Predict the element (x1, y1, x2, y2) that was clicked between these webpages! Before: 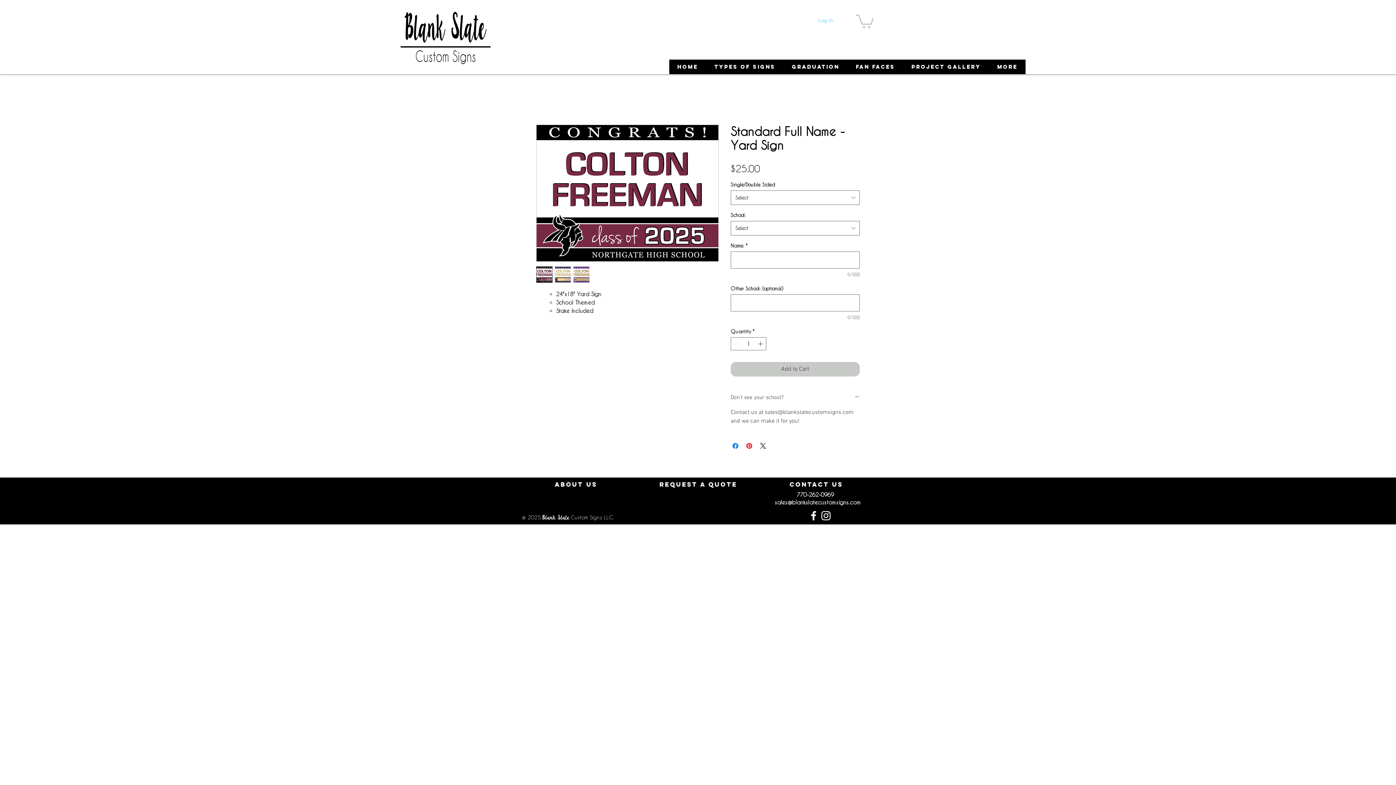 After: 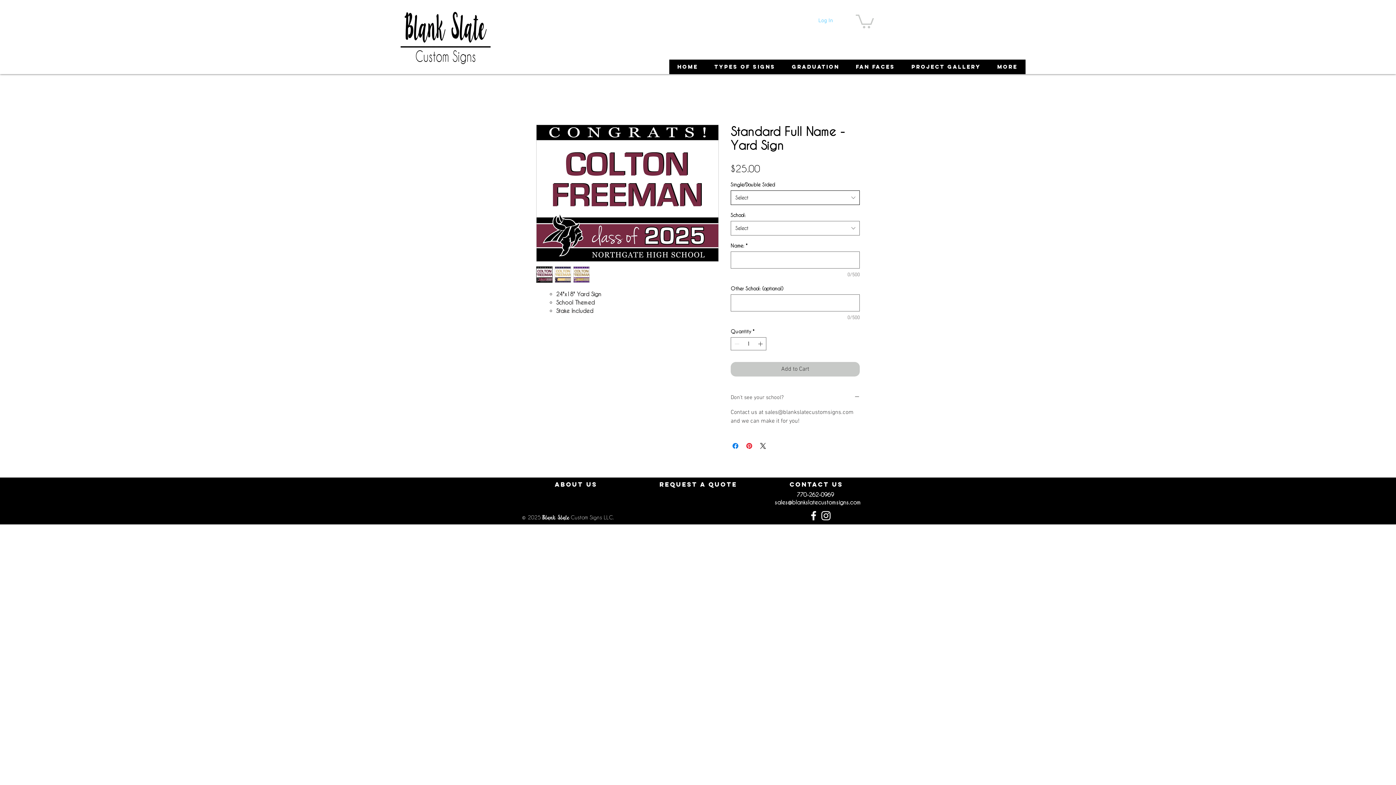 Action: bbox: (730, 190, 860, 205) label: Select